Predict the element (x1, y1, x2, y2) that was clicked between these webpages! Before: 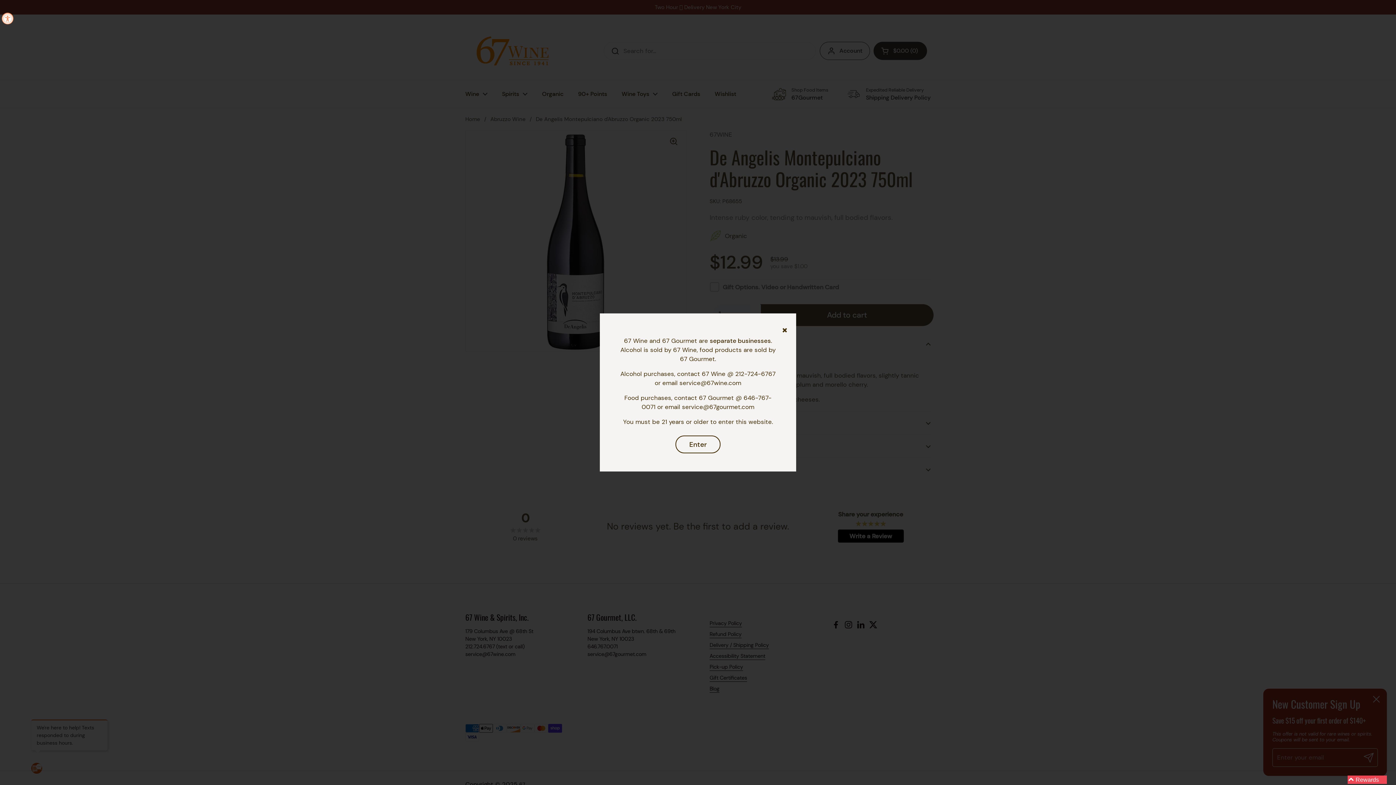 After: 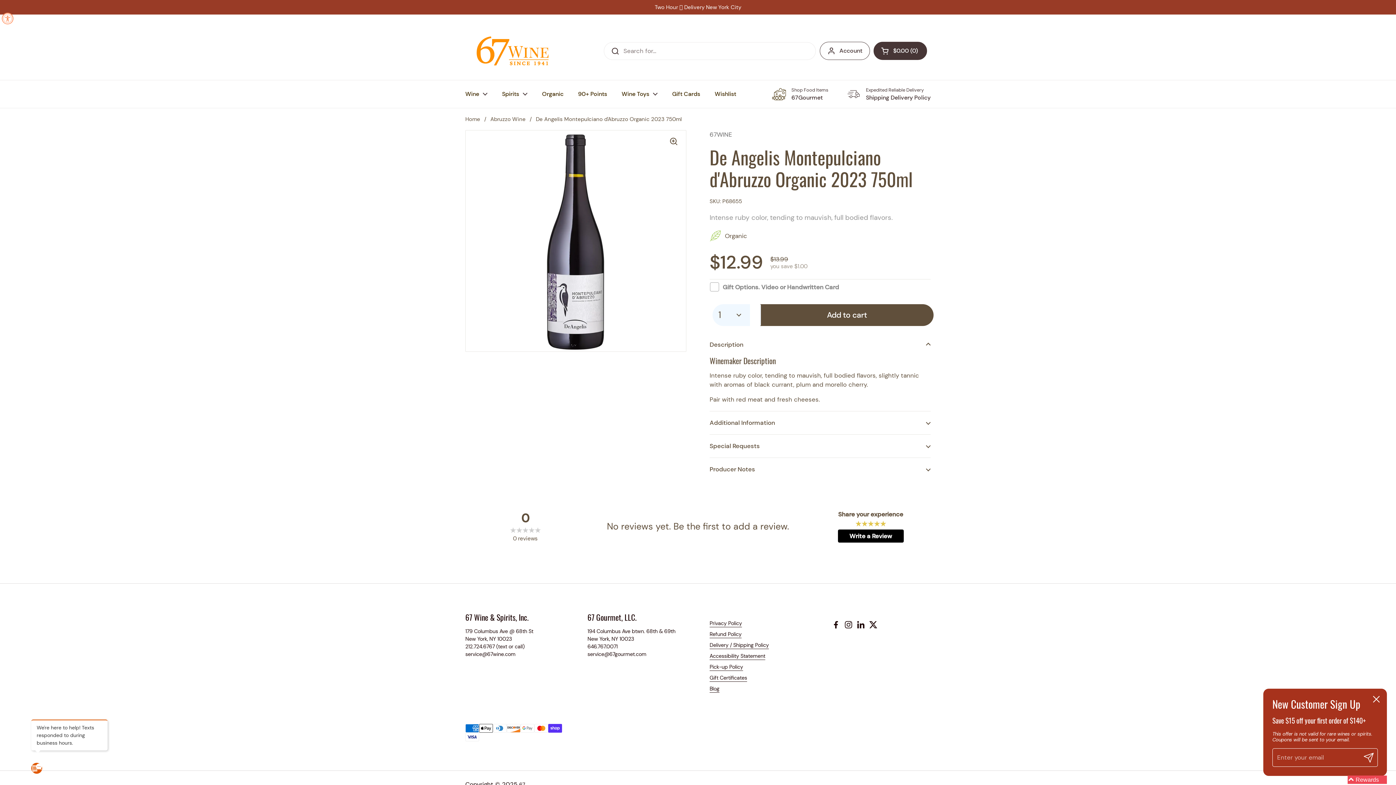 Action: bbox: (675, 435, 720, 453) label: Enter